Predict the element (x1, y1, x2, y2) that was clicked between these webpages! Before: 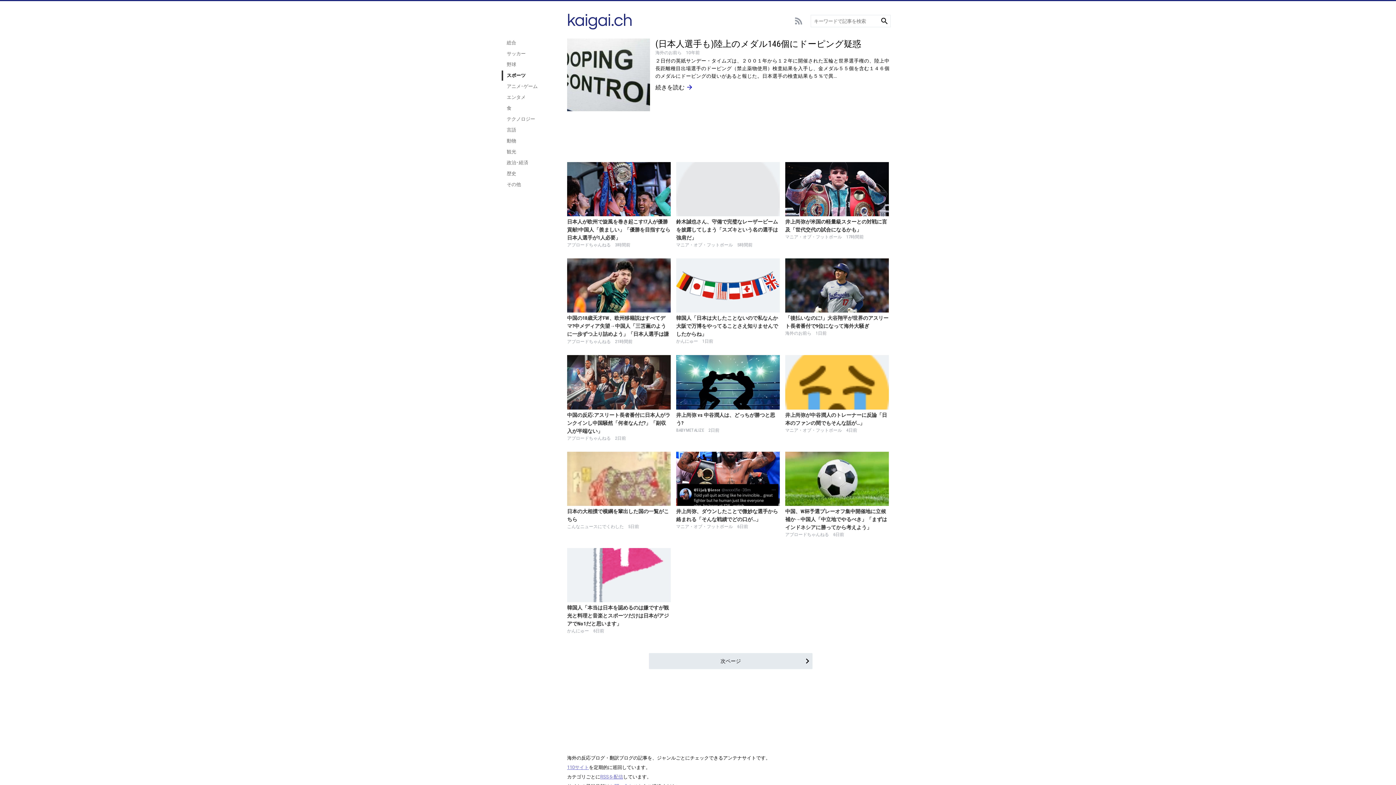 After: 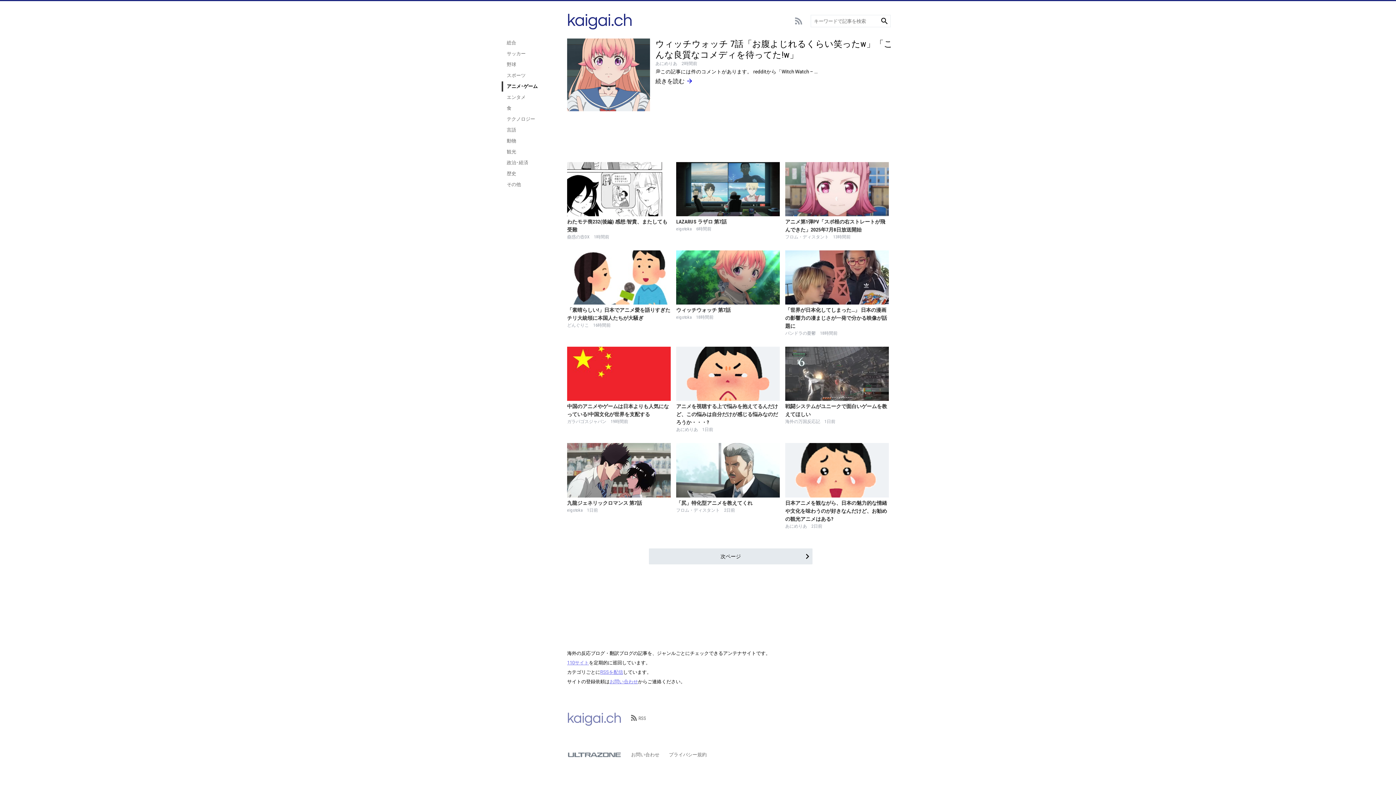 Action: label: アニメ･ゲーム bbox: (501, 81, 560, 91)